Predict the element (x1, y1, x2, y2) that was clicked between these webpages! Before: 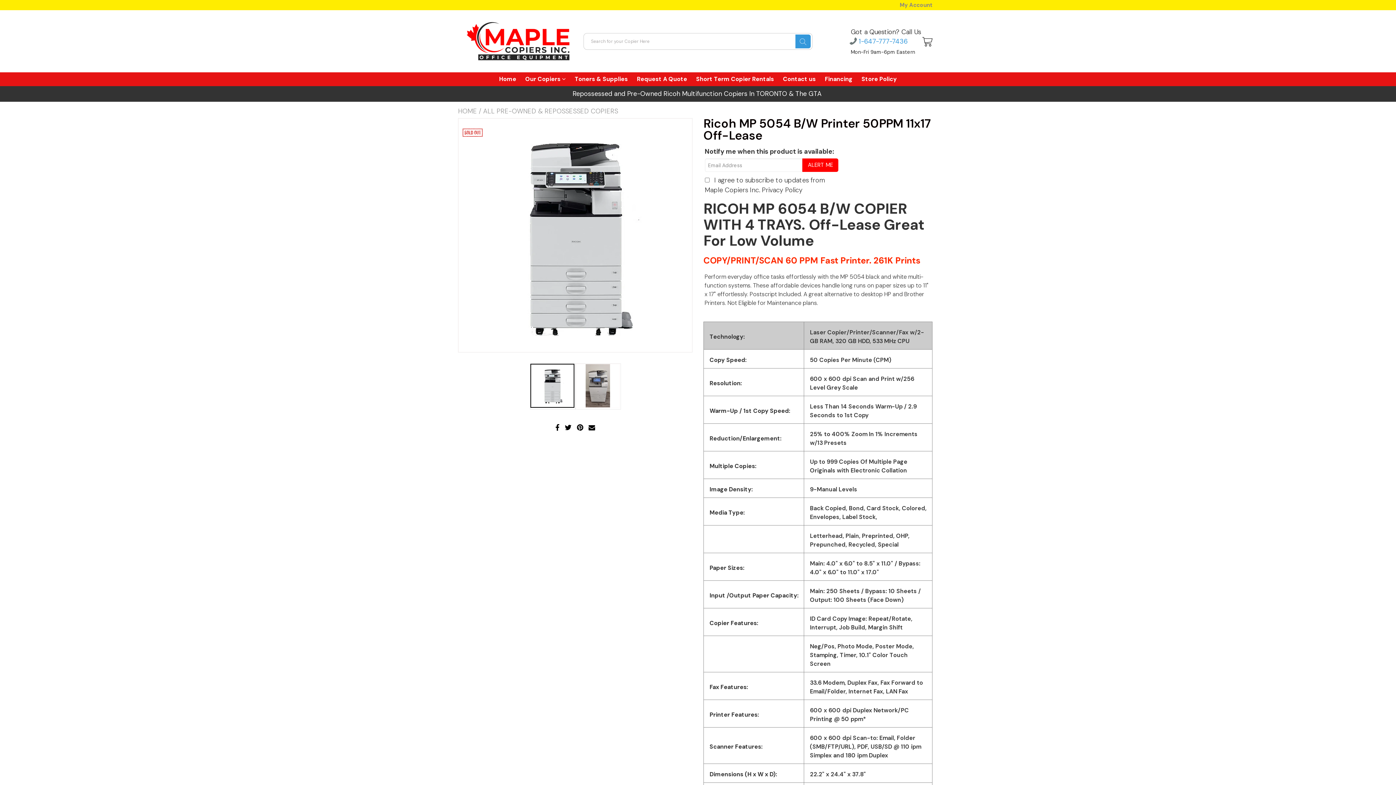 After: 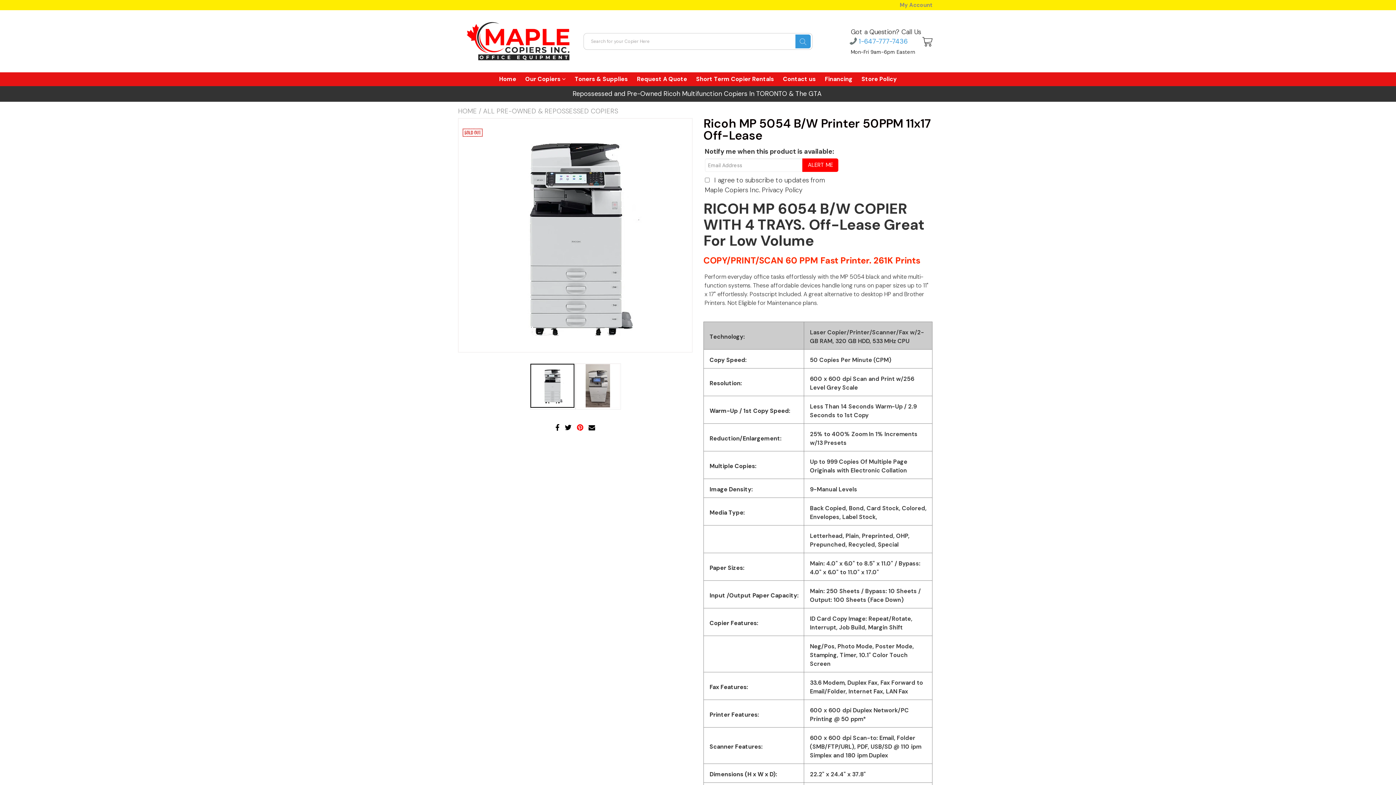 Action: label:   bbox: (577, 423, 585, 432)